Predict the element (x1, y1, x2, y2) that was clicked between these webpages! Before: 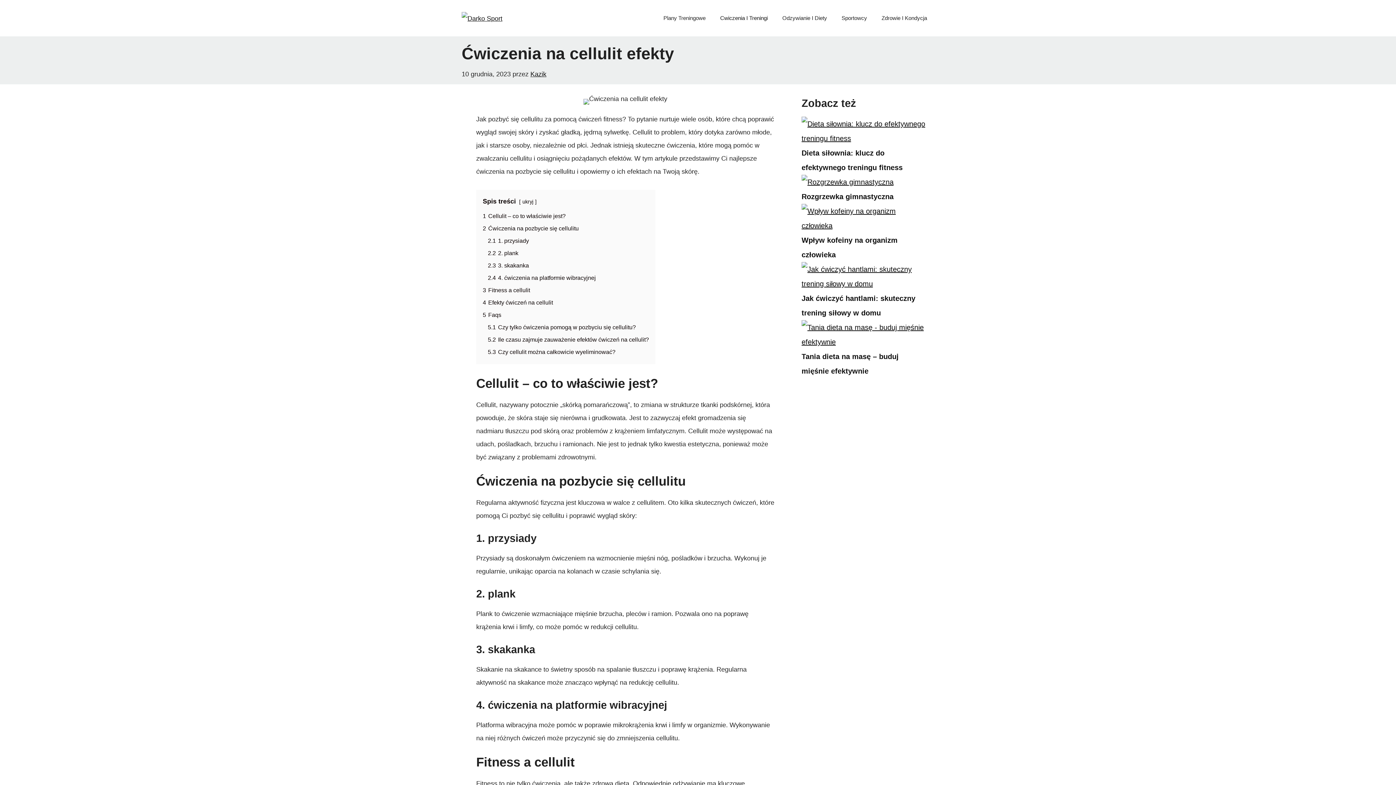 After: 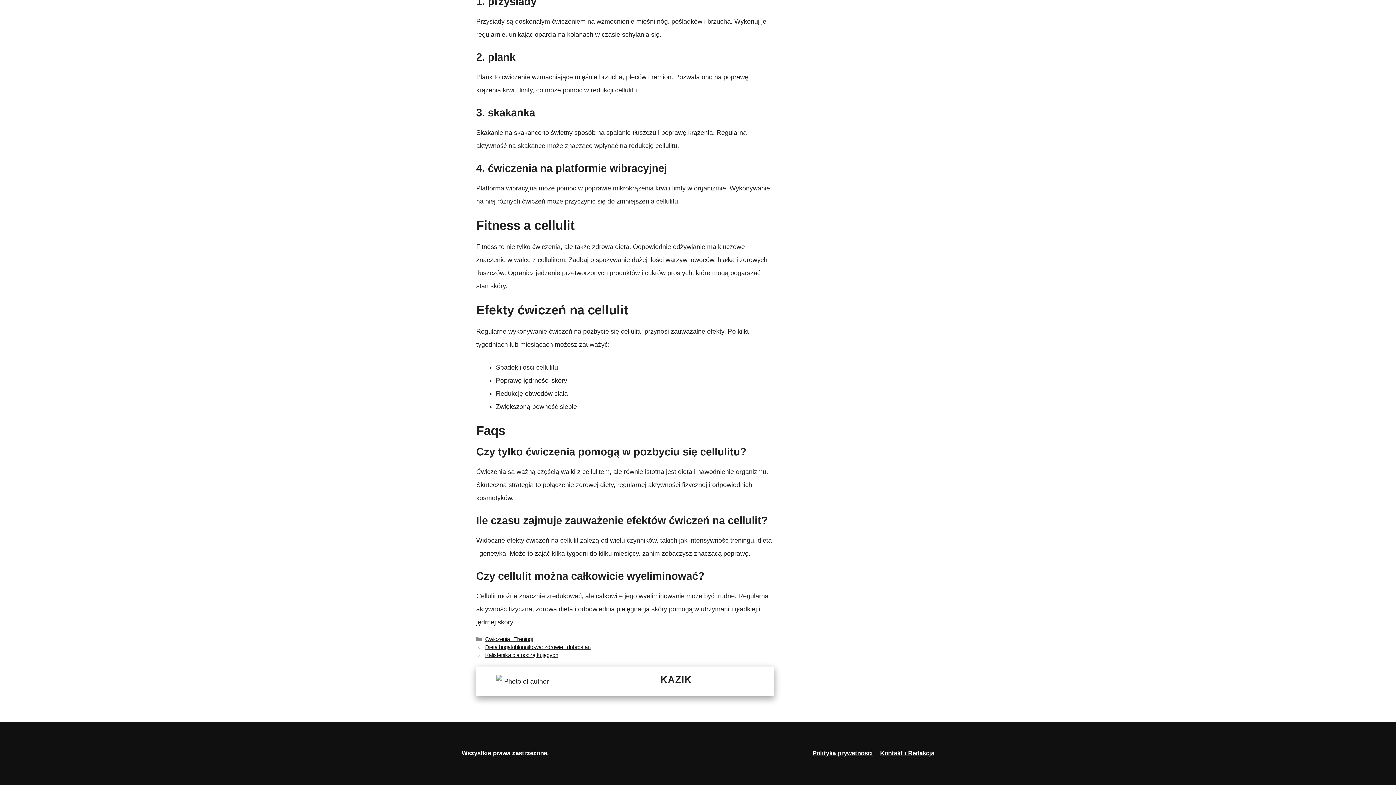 Action: bbox: (488, 336, 649, 342) label: 5.2 Ile czasu zajmuje zauważenie efektów ćwiczeń na cellulit?